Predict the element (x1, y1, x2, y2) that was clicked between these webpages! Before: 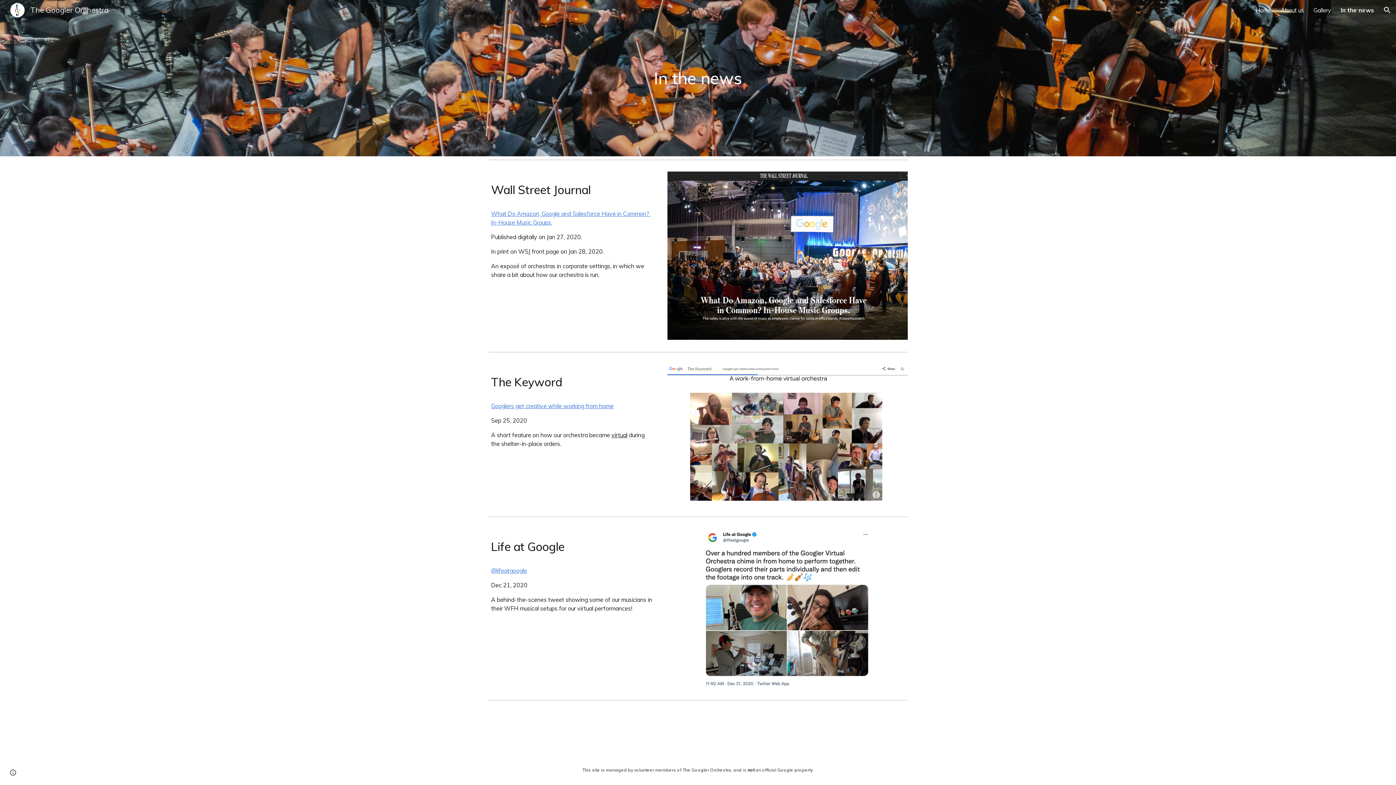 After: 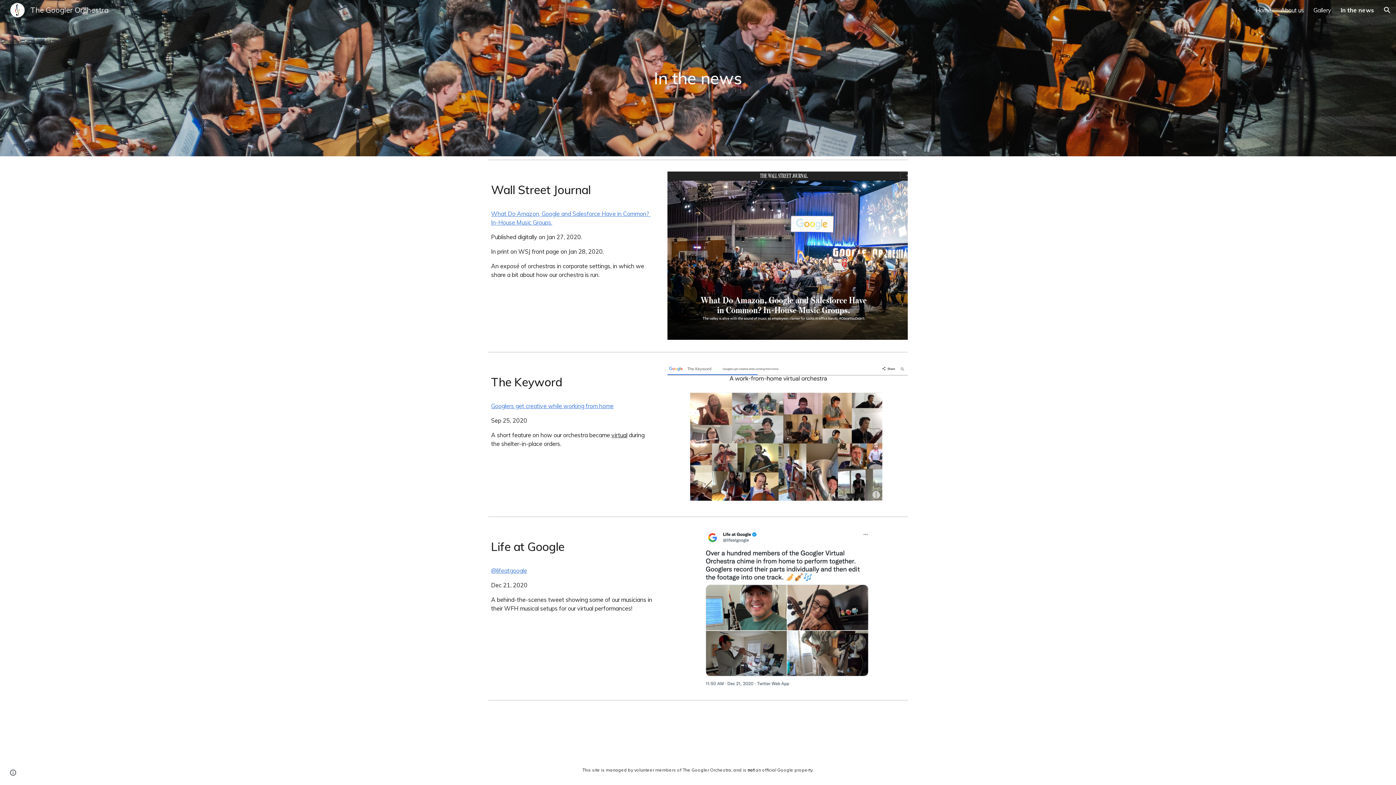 Action: bbox: (611, 431, 627, 438) label: virtual